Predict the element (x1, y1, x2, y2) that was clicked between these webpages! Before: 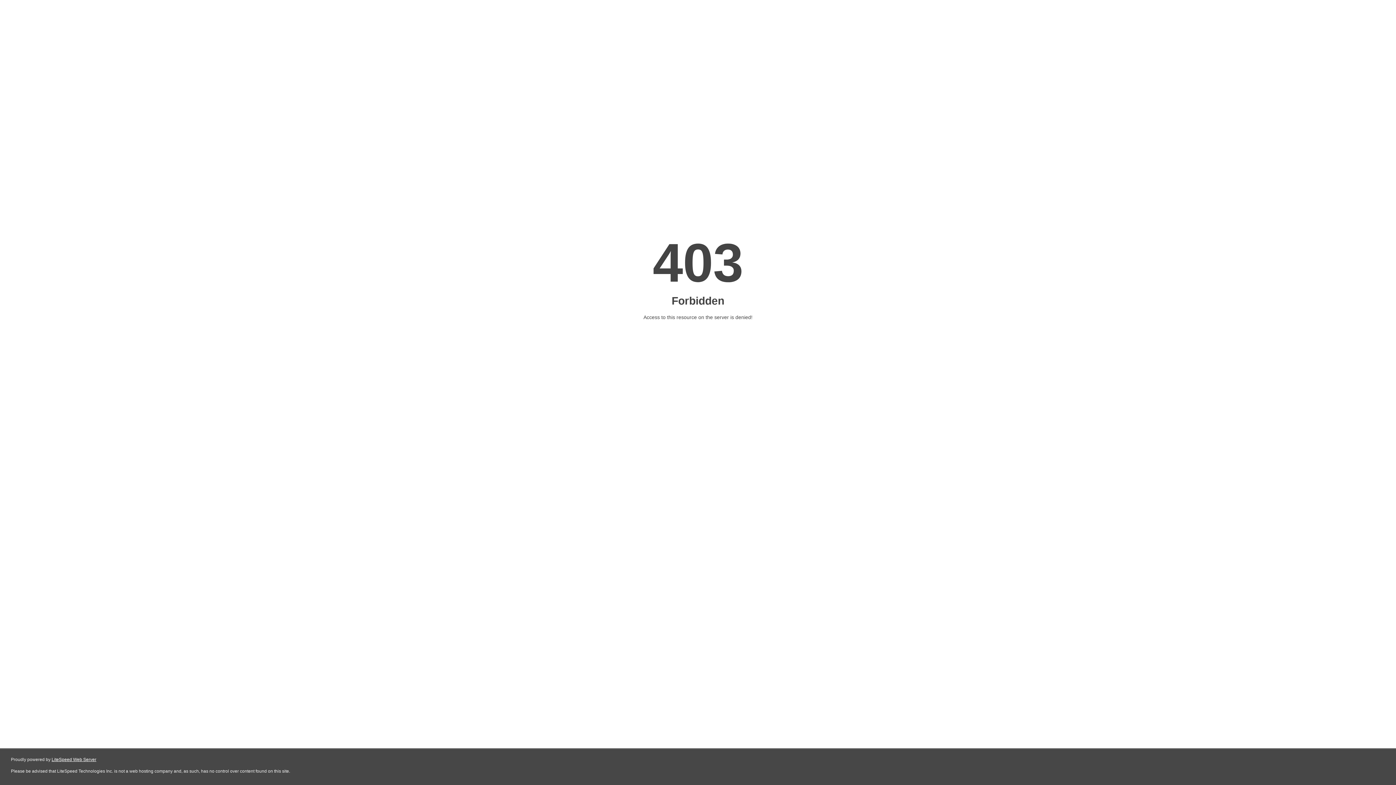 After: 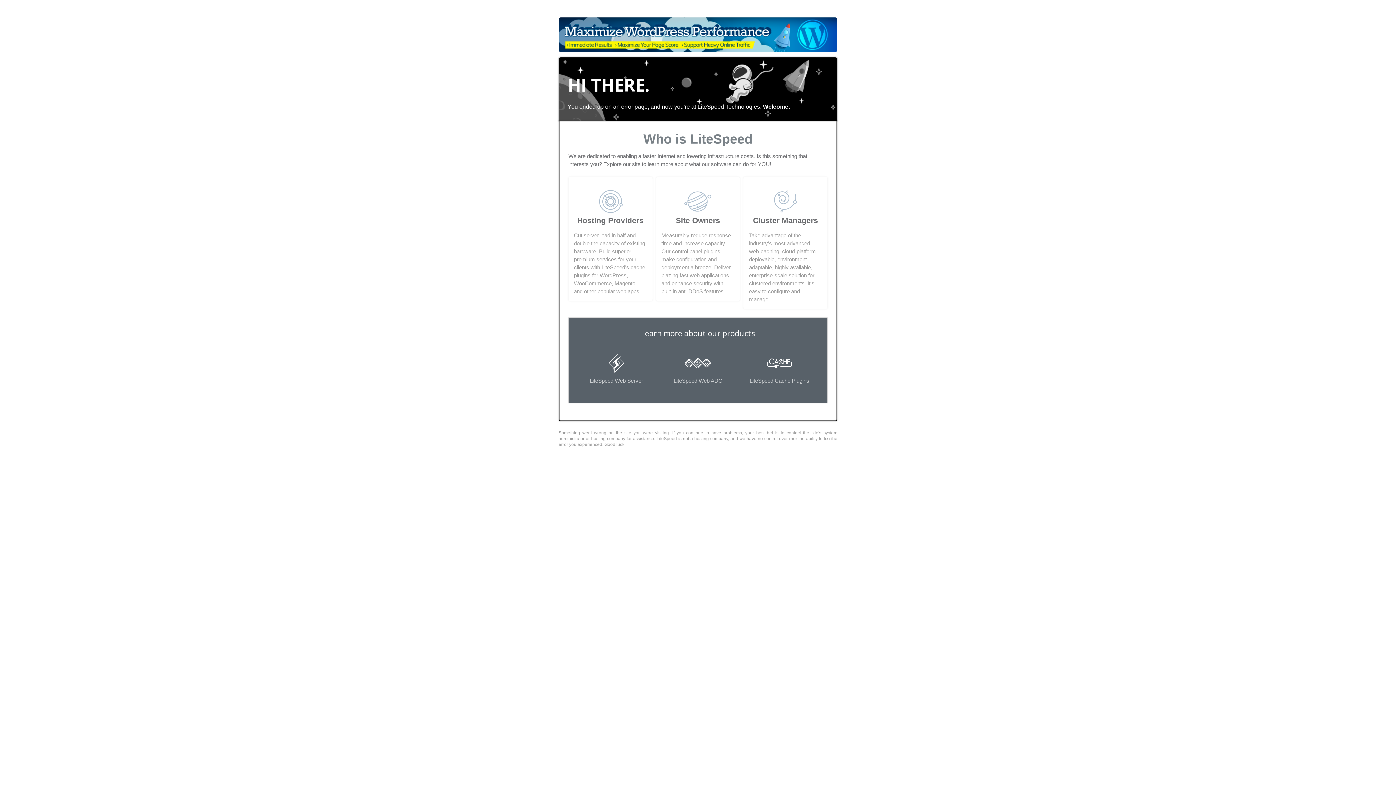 Action: bbox: (51, 757, 96, 762) label: LiteSpeed Web Server